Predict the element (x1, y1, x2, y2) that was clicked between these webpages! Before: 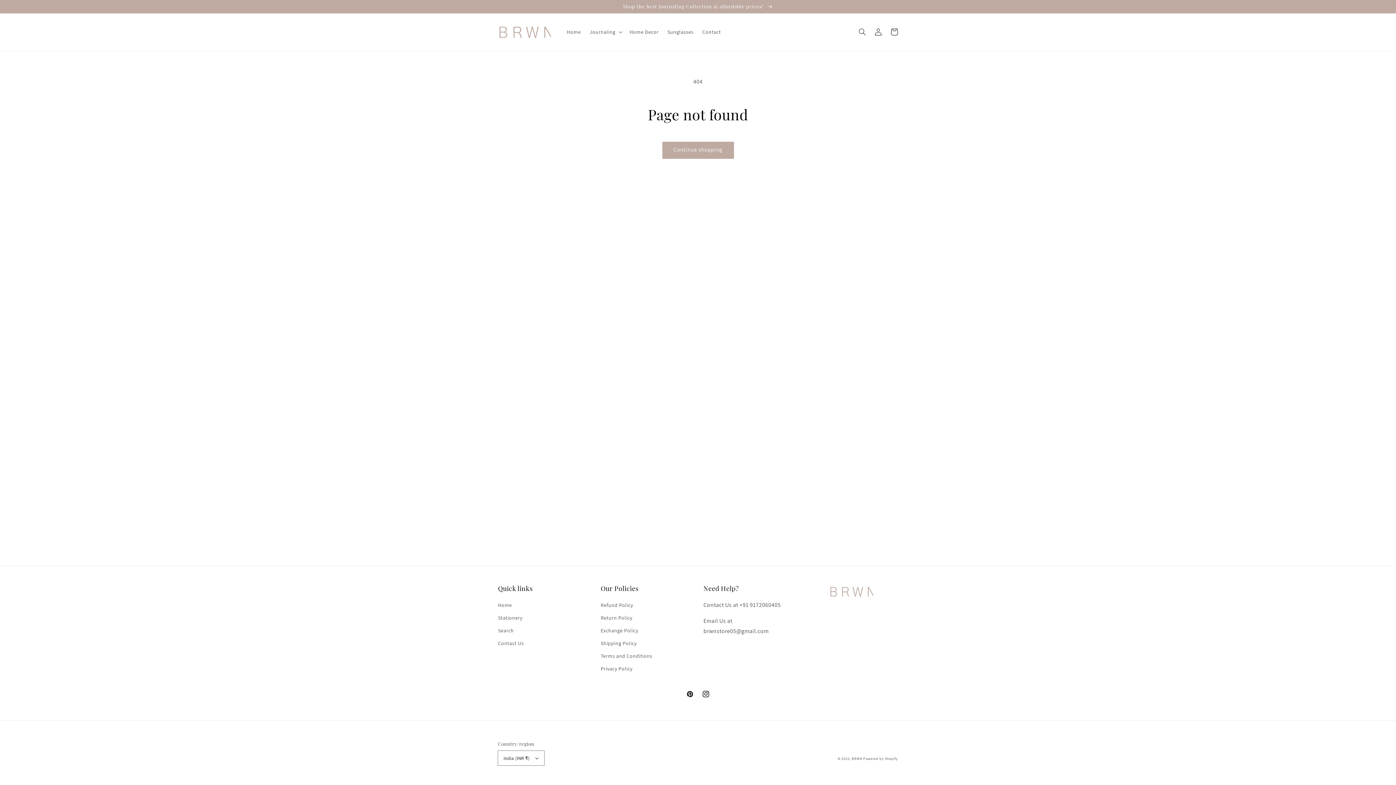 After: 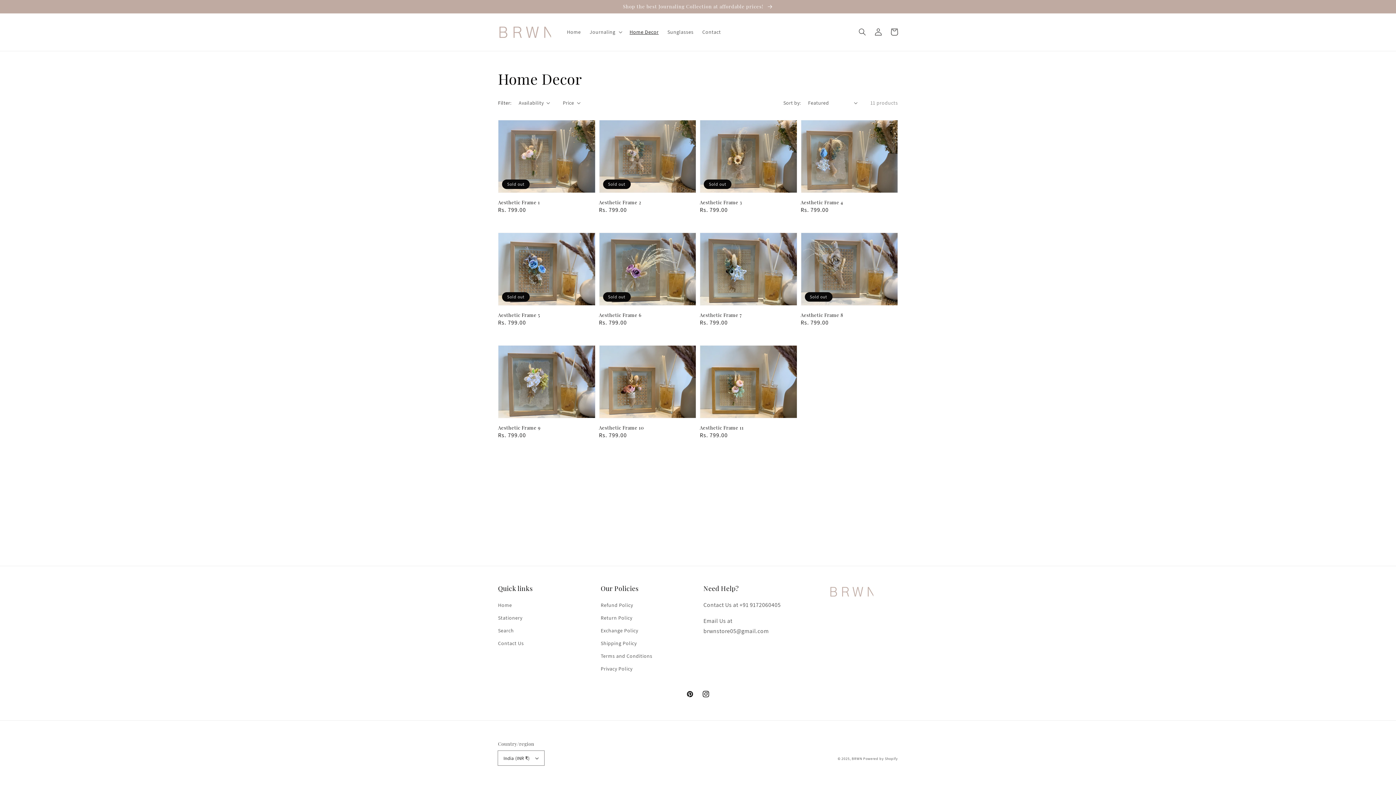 Action: bbox: (625, 24, 663, 39) label: Home Decor